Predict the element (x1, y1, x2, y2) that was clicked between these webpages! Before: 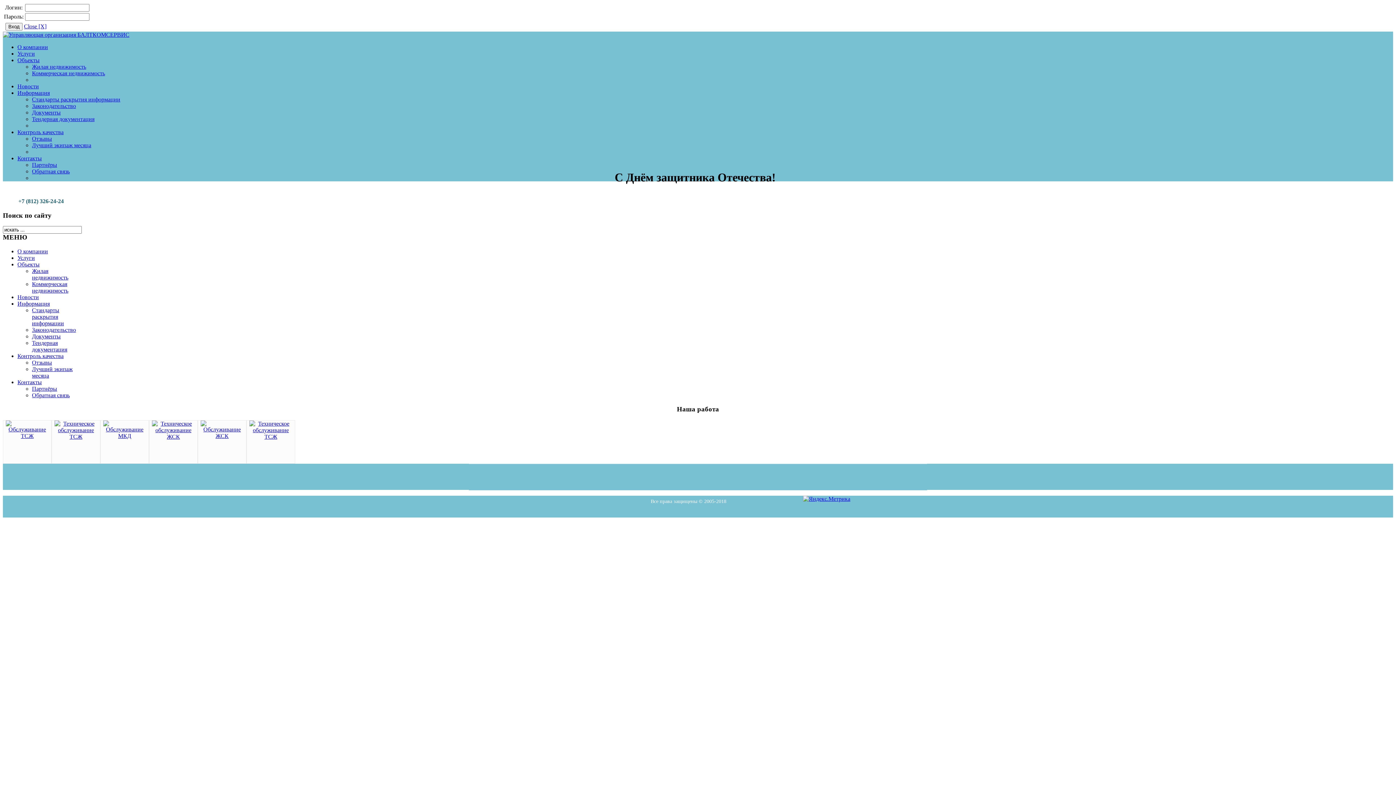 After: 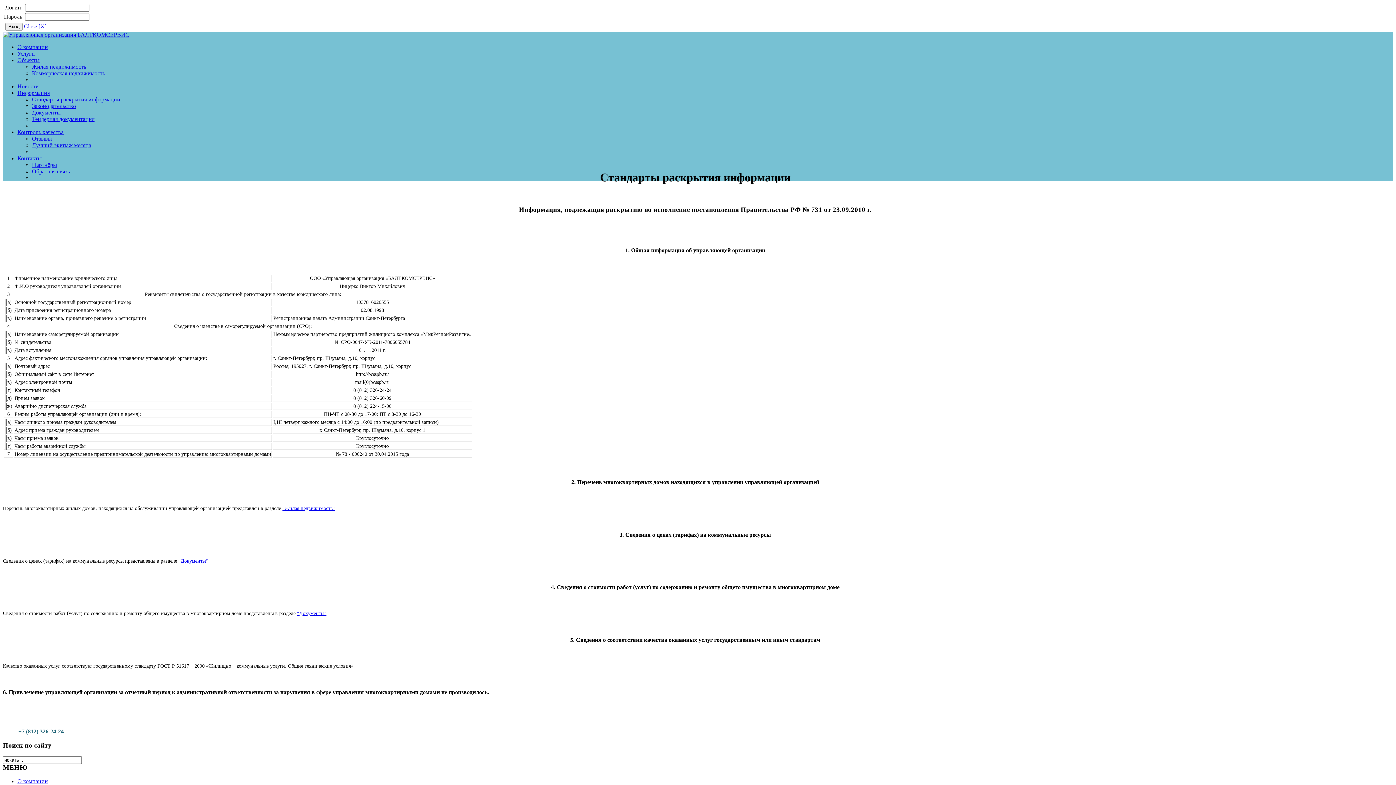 Action: bbox: (32, 96, 120, 102) label: Стандарты раскрытия информации